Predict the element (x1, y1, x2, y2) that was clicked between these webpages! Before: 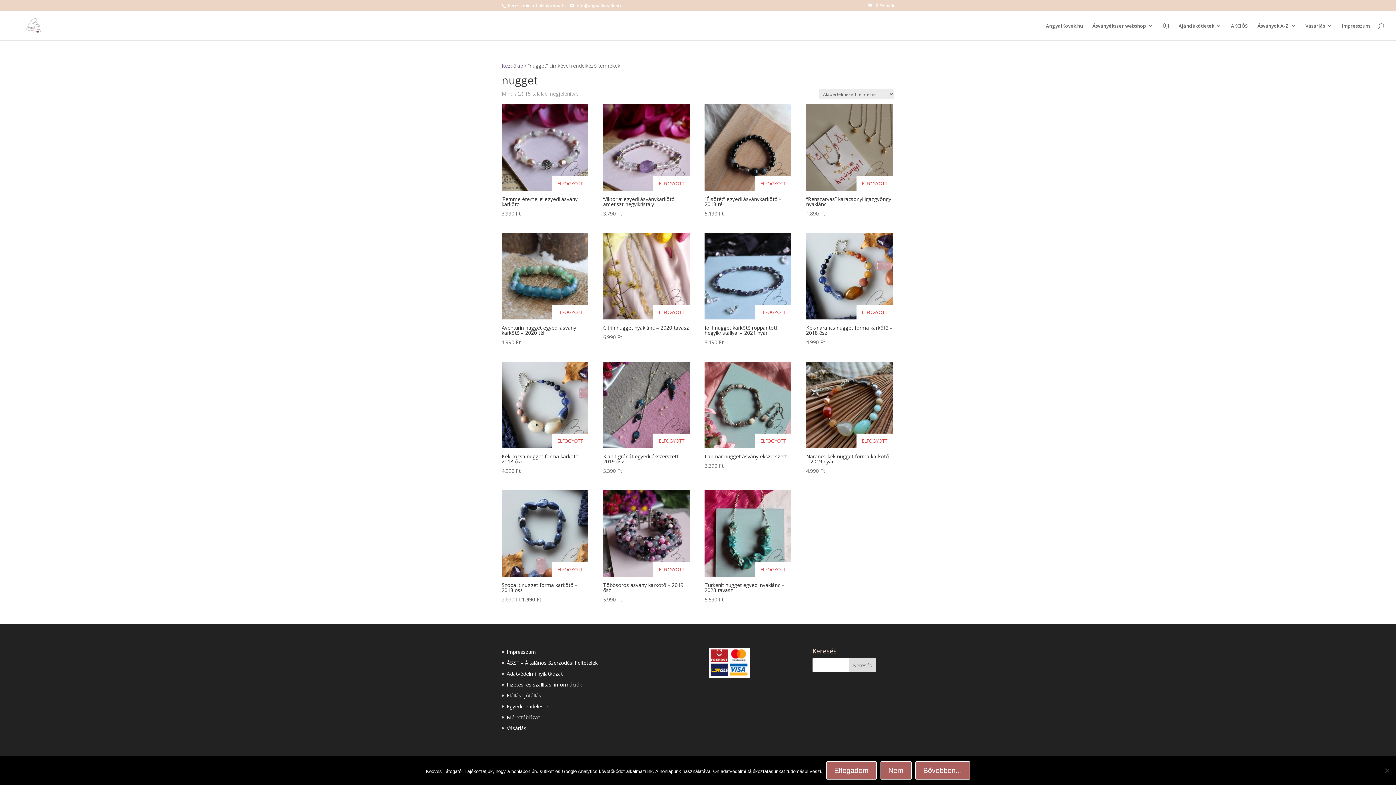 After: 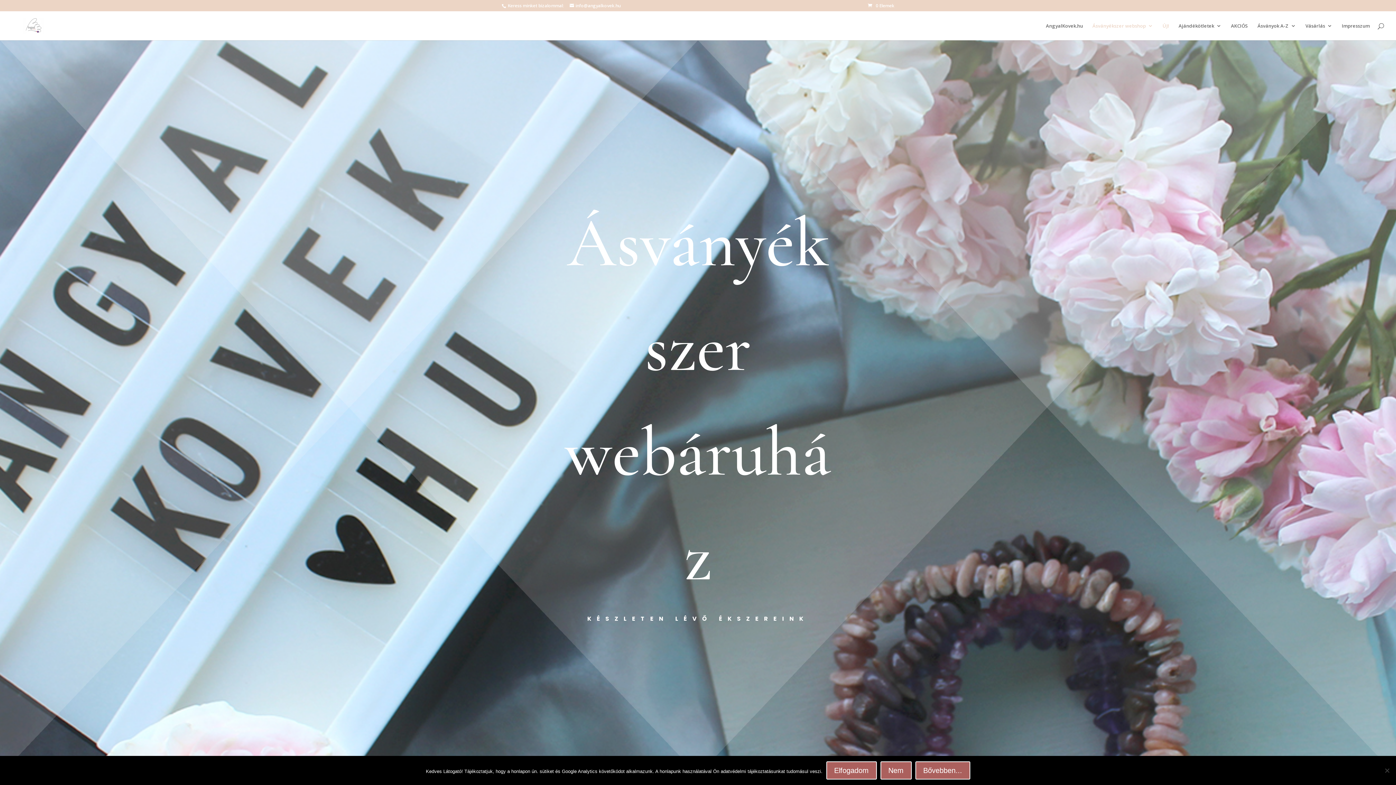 Action: label: ÚJ! bbox: (1162, 23, 1169, 40)